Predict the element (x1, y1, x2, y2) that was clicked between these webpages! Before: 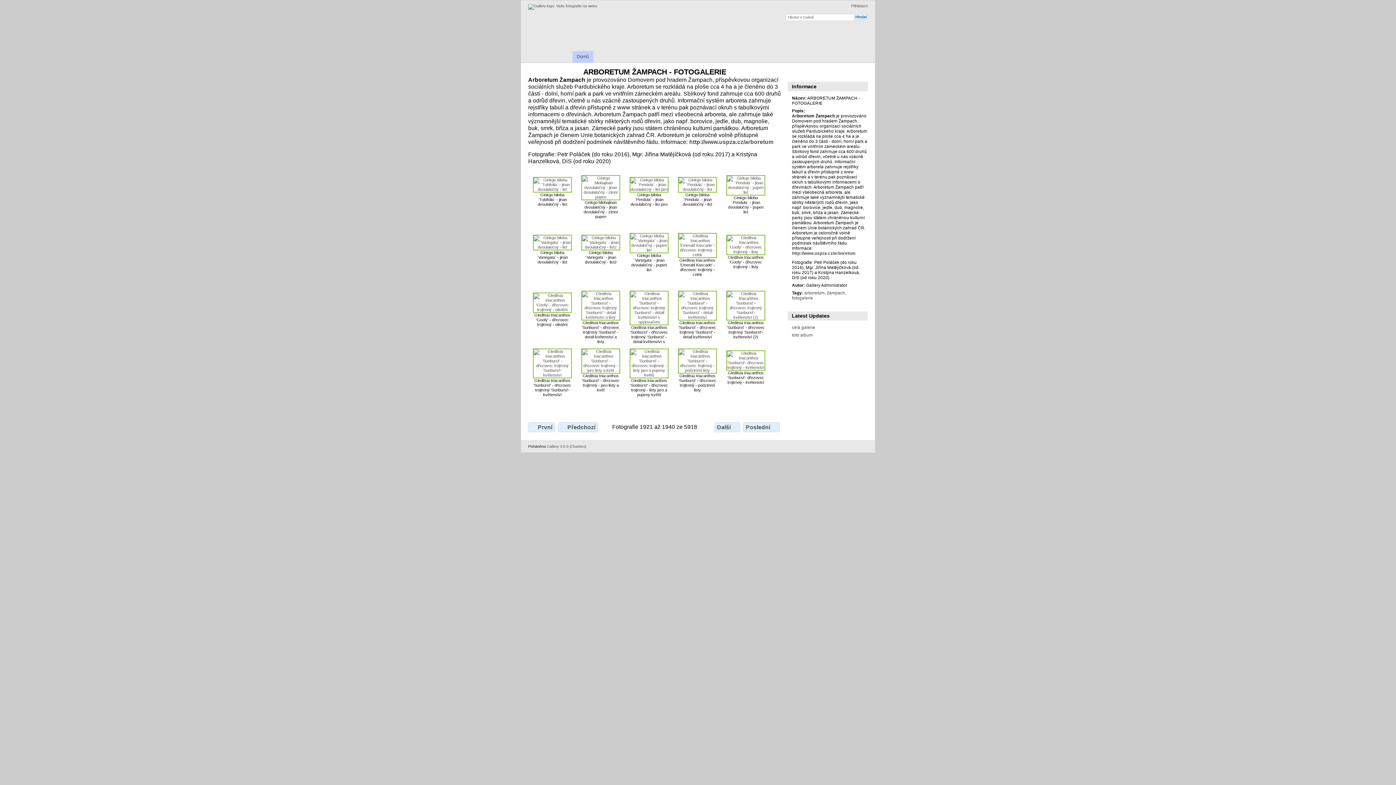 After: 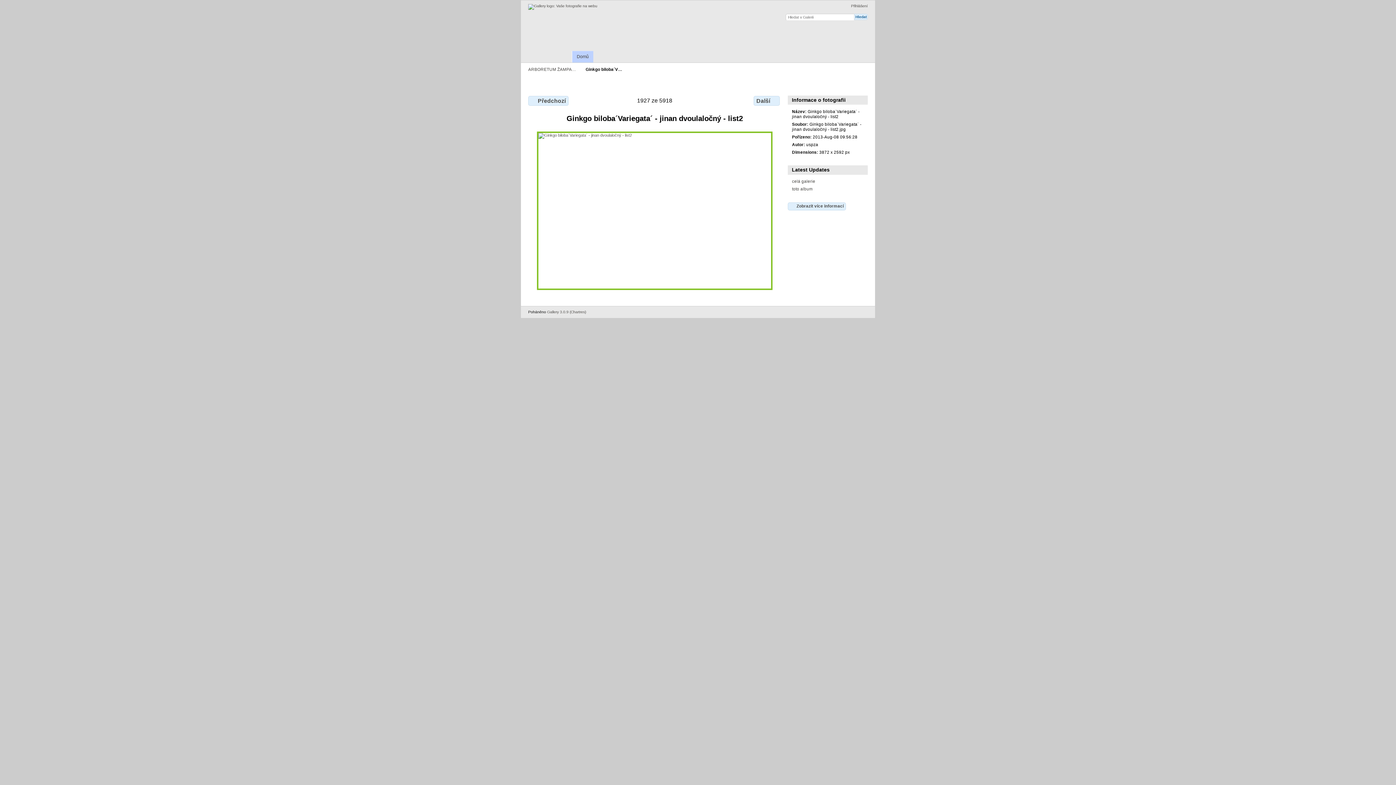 Action: bbox: (581, 245, 620, 249)